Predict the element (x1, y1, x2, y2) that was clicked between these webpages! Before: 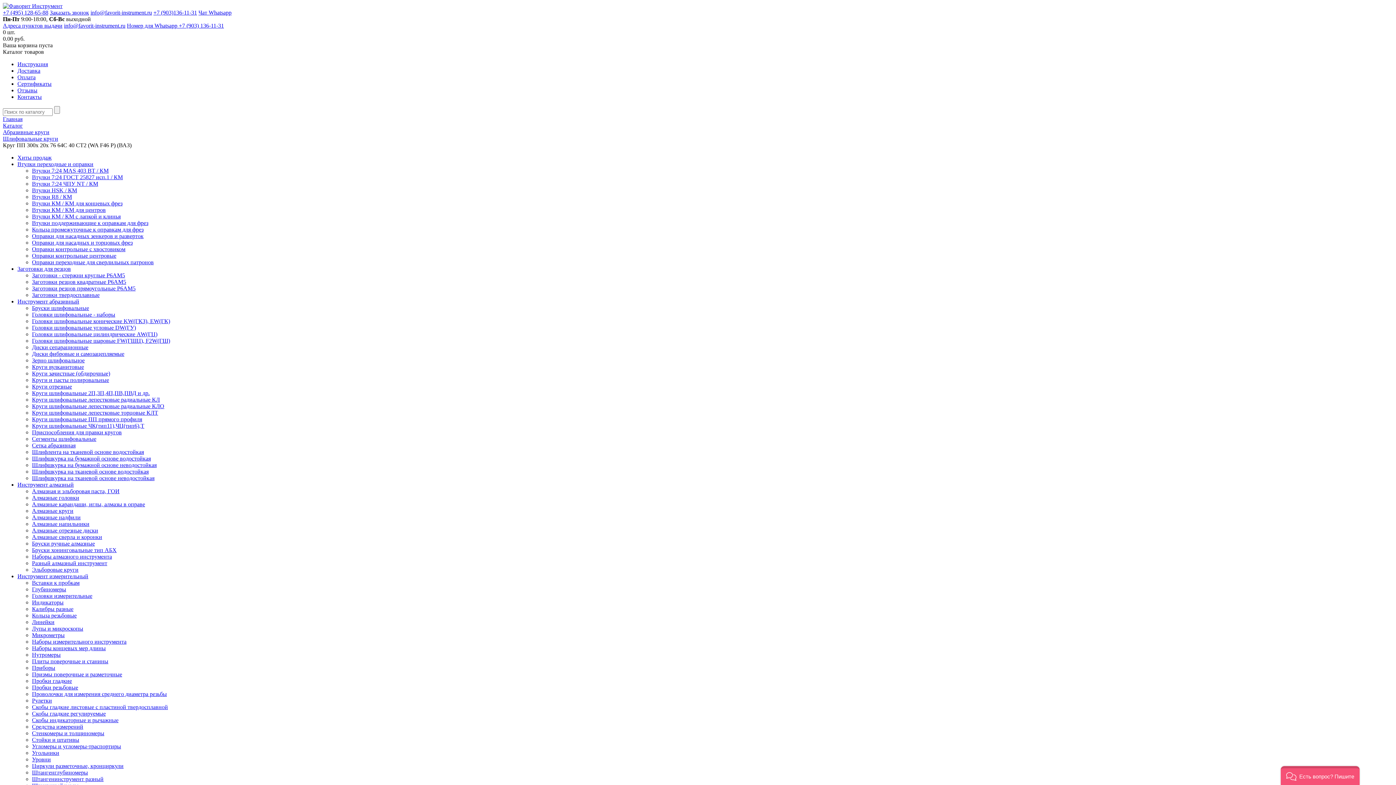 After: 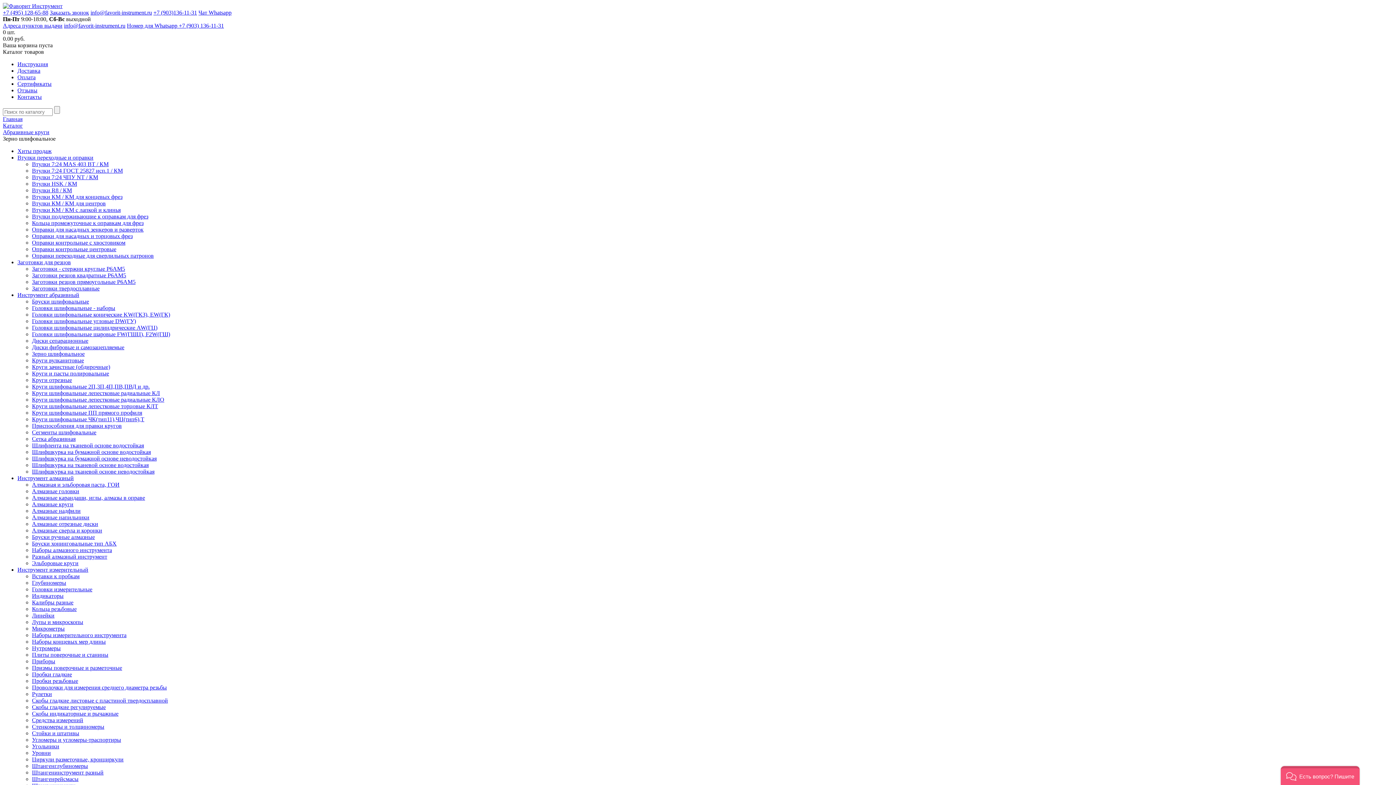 Action: label: Зерно шлифовальное bbox: (32, 357, 84, 363)